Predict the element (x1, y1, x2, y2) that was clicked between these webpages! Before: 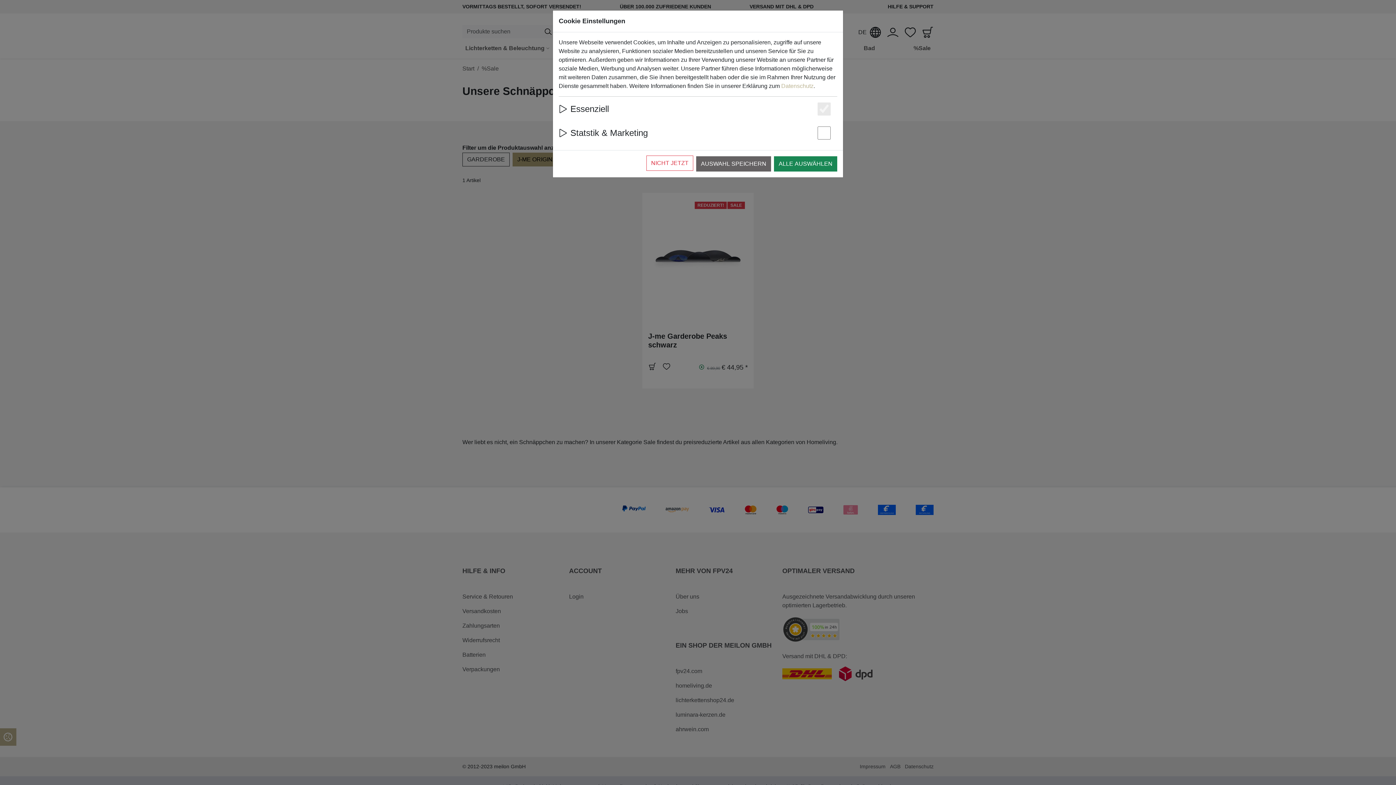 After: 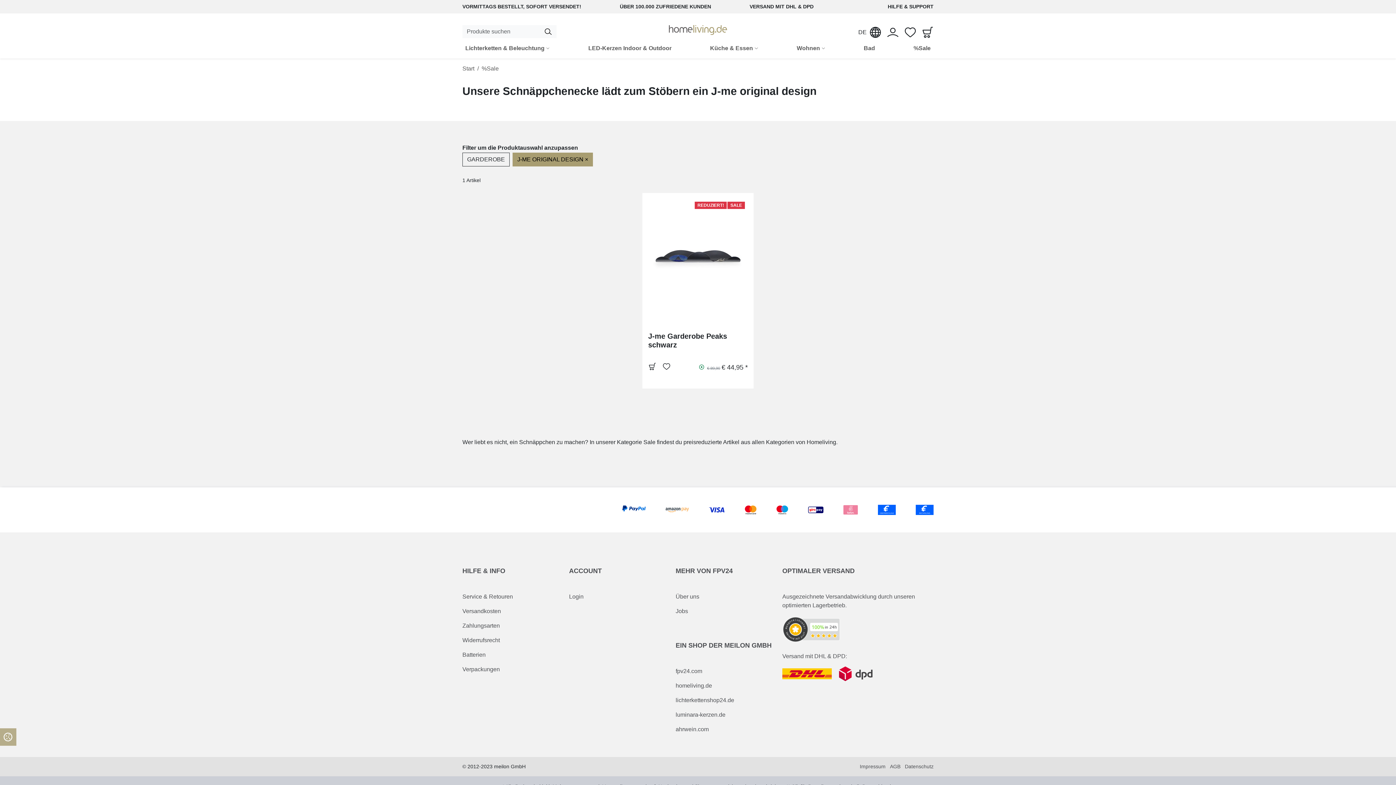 Action: bbox: (696, 156, 771, 171) label: AUSWAHL SPEICHERN